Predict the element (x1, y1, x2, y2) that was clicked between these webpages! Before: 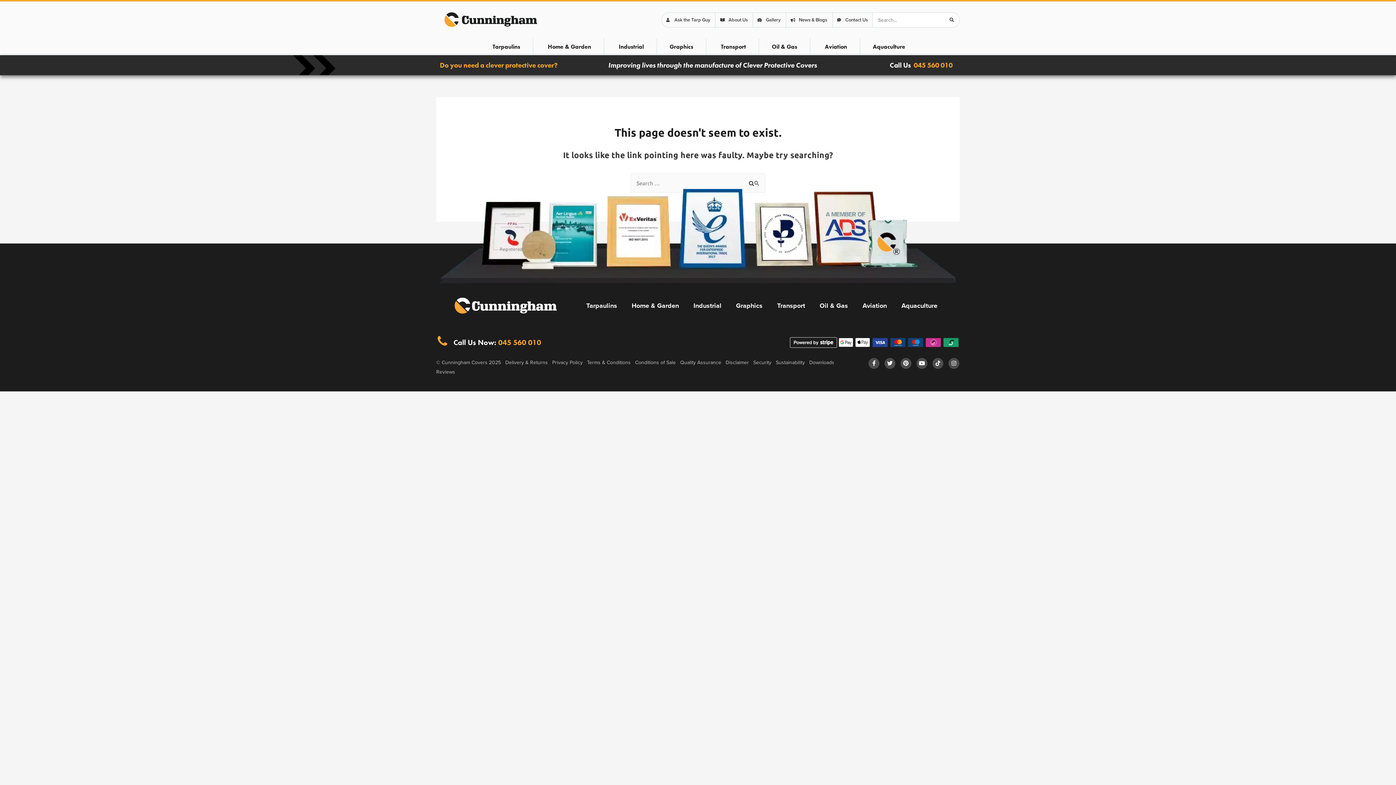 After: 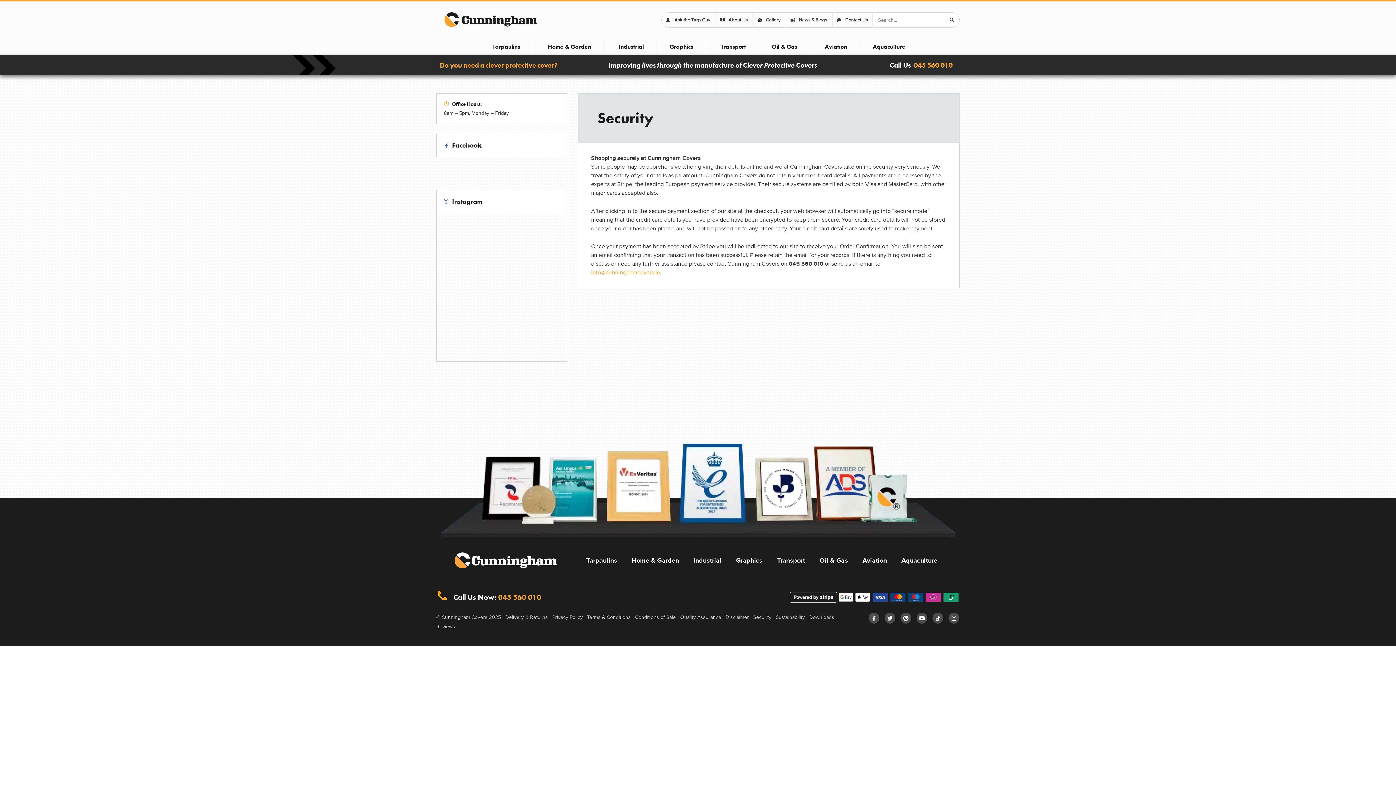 Action: label: Security bbox: (753, 358, 771, 367)